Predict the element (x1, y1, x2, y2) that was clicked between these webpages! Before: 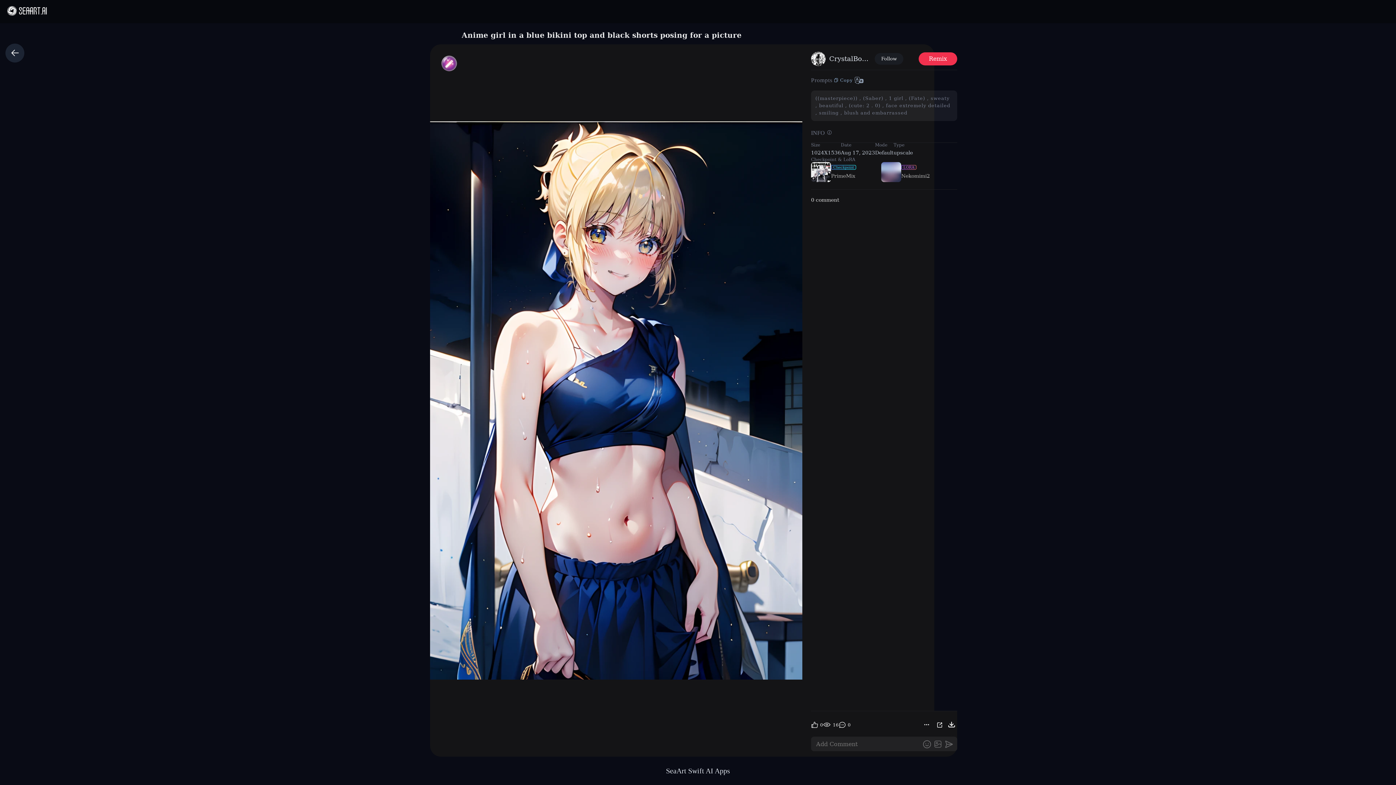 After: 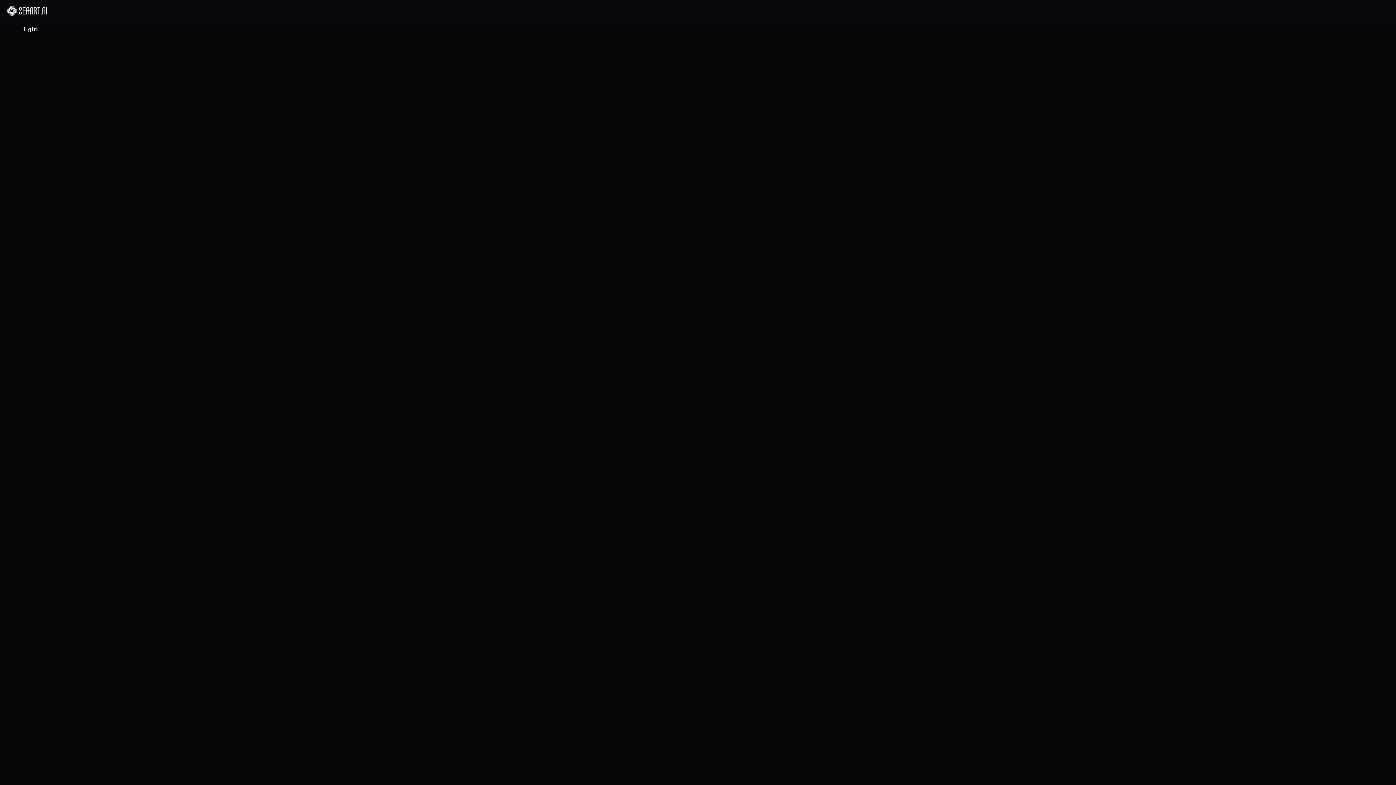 Action: label:  1 girl  bbox: (887, 95, 905, 101)